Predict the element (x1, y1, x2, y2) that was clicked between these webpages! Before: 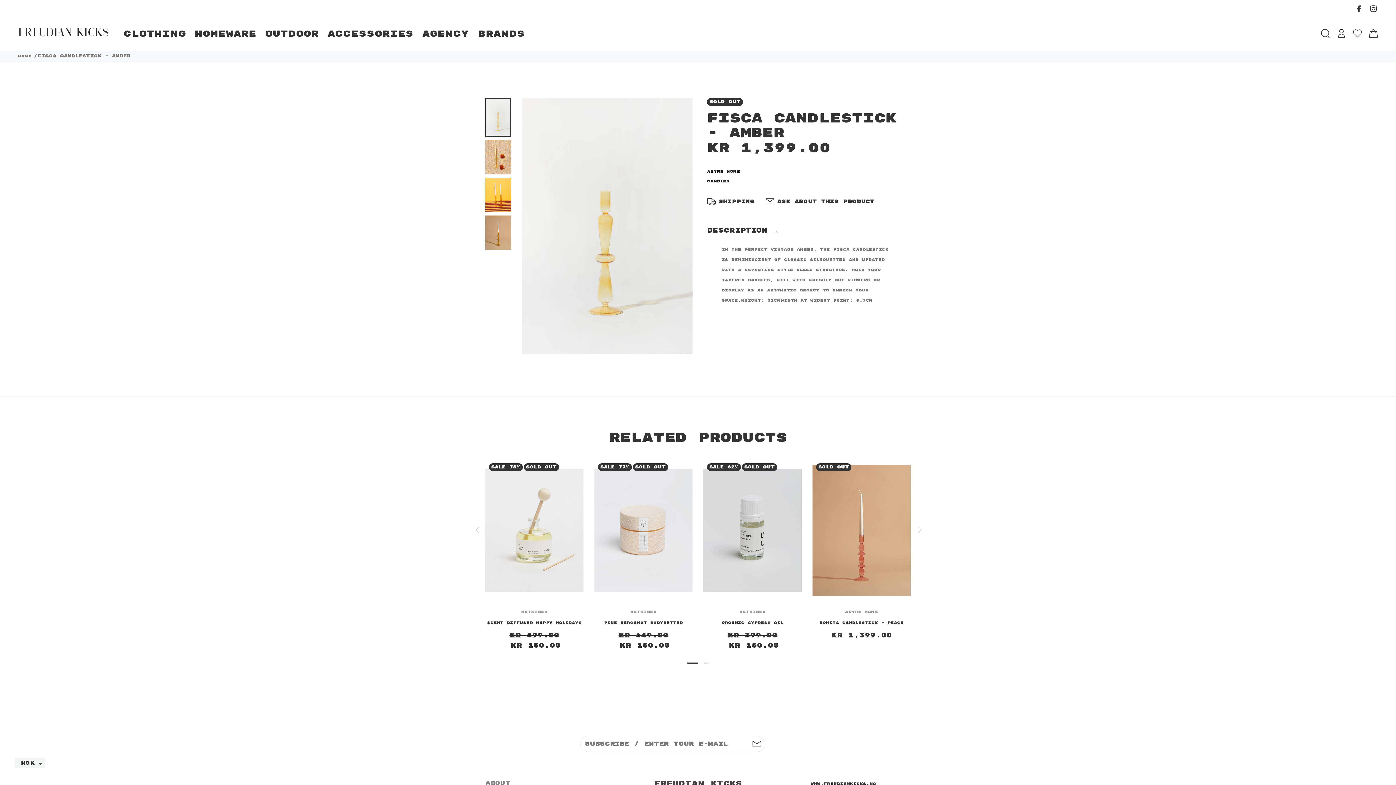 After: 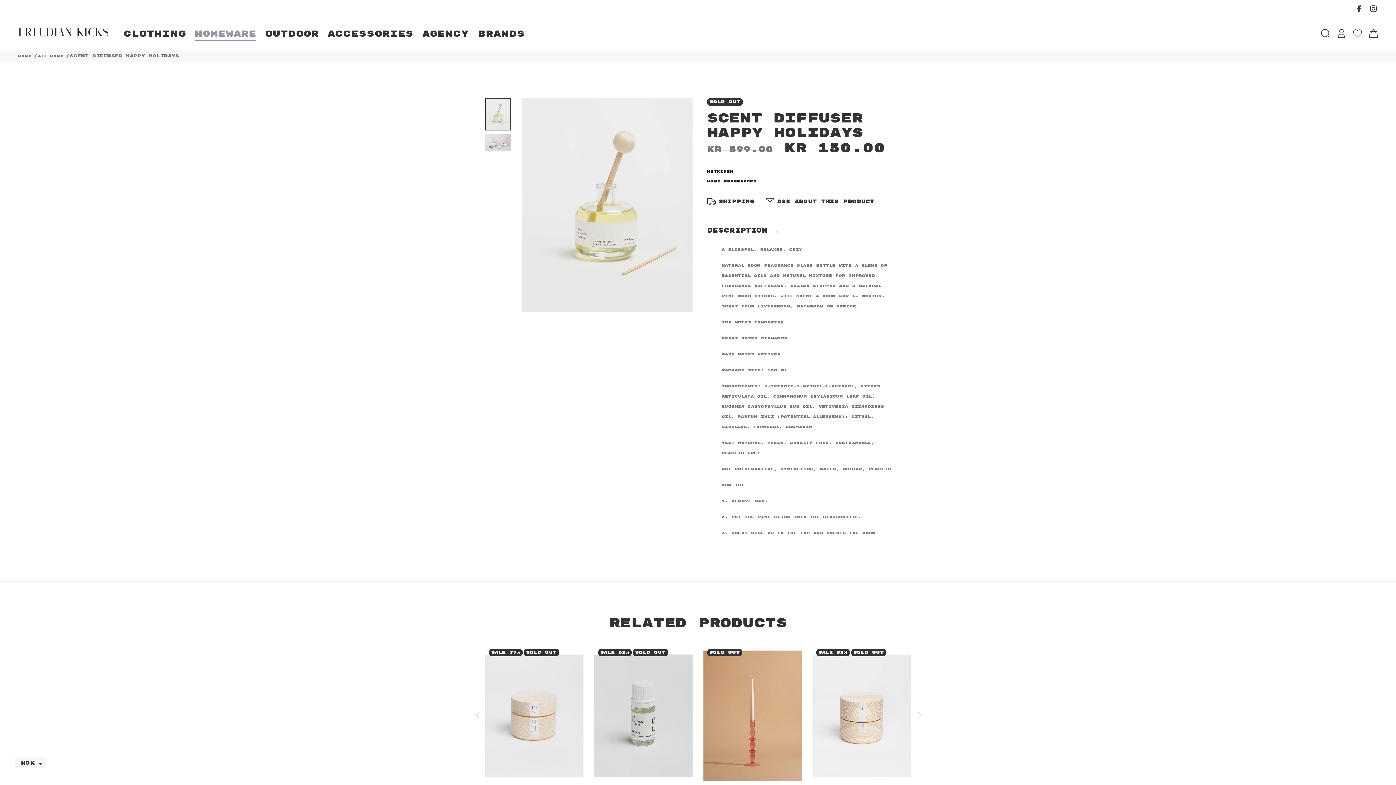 Action: bbox: (485, 459, 583, 601) label: SALE 75%
SOLD OUT